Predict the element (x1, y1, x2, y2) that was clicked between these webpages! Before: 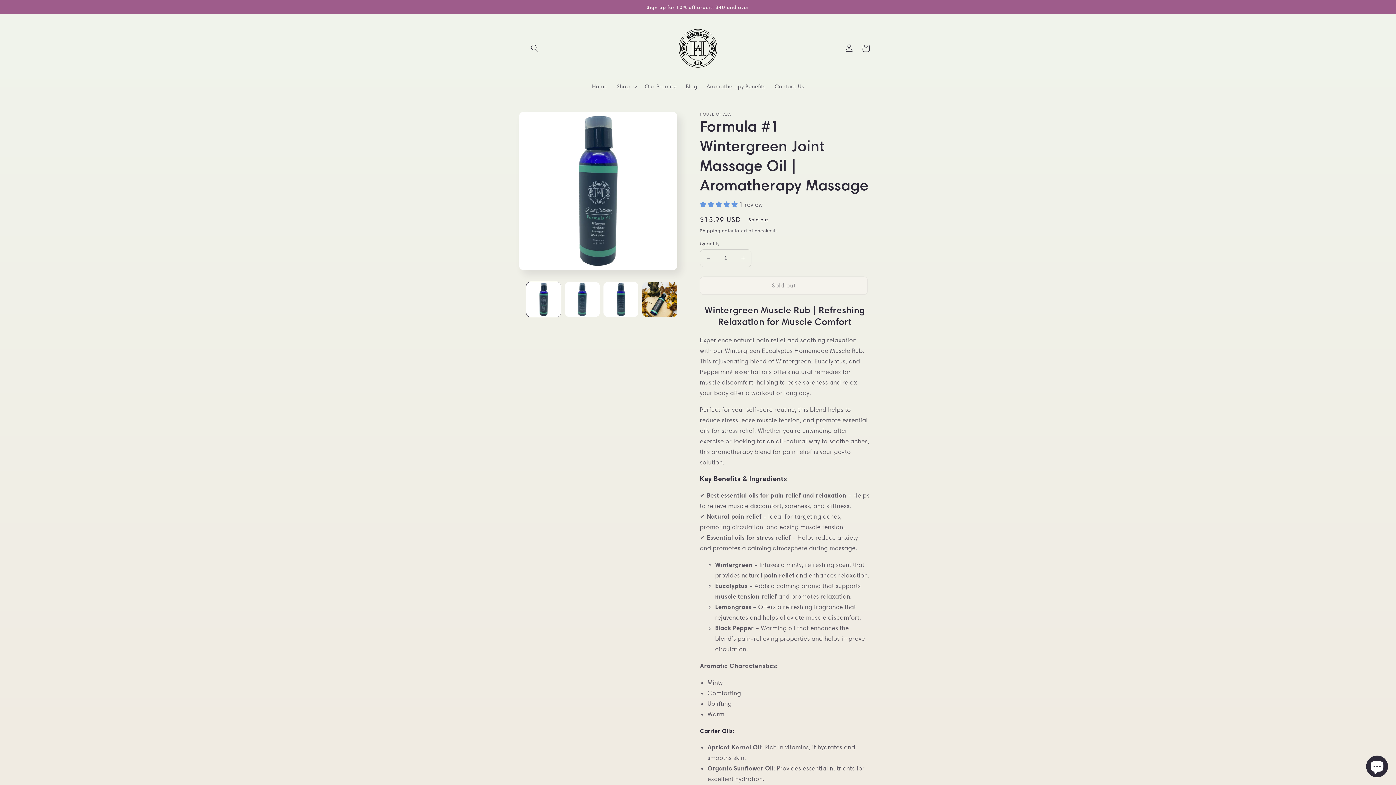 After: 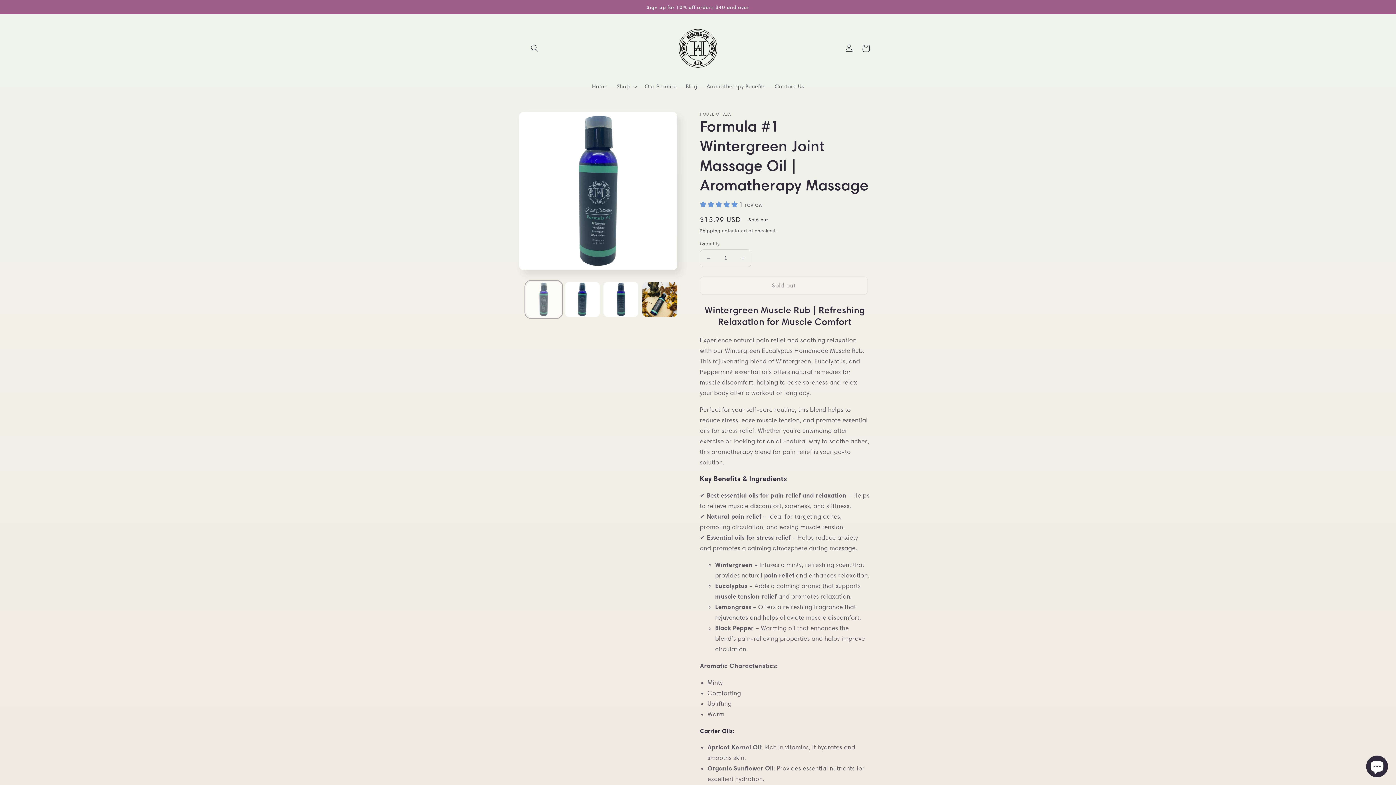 Action: label: Load image 1 in gallery view bbox: (526, 282, 561, 317)